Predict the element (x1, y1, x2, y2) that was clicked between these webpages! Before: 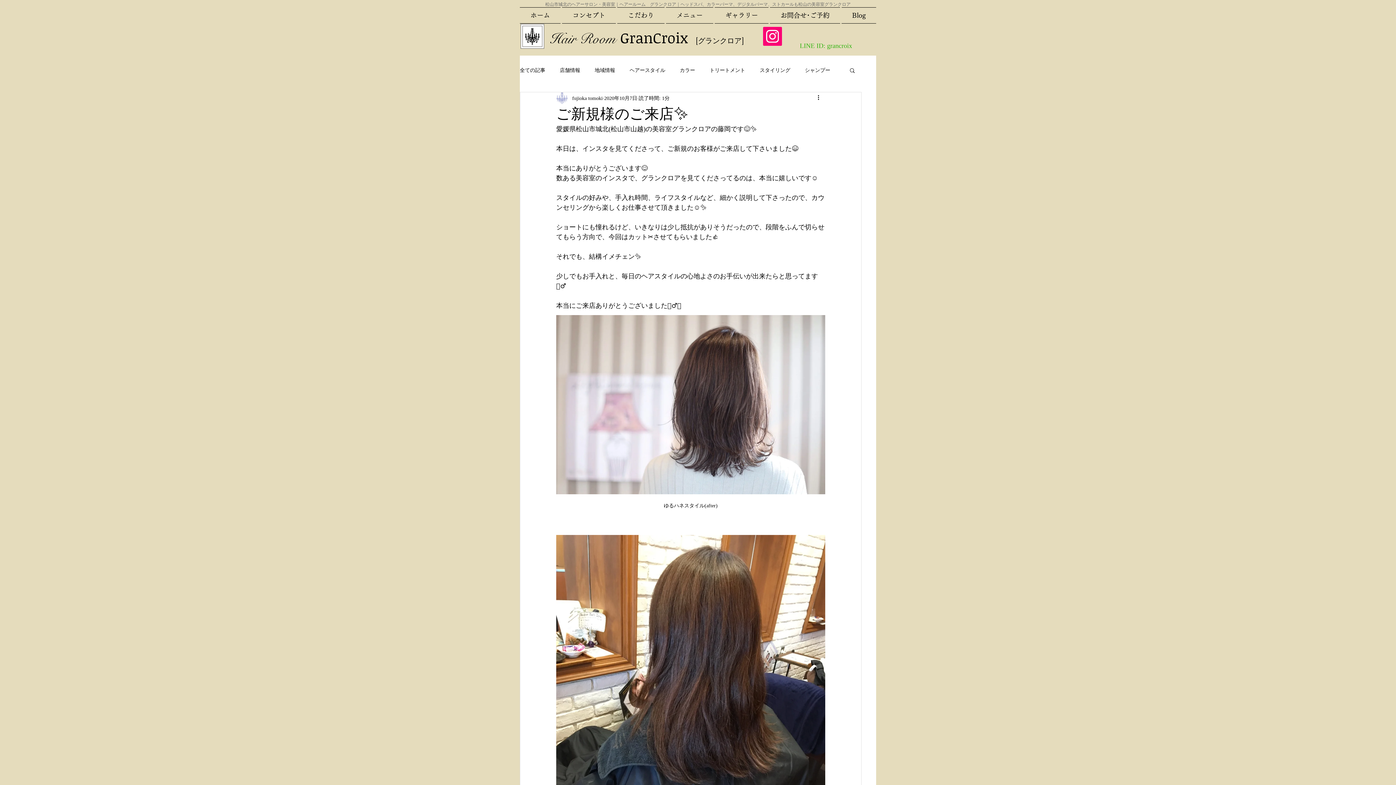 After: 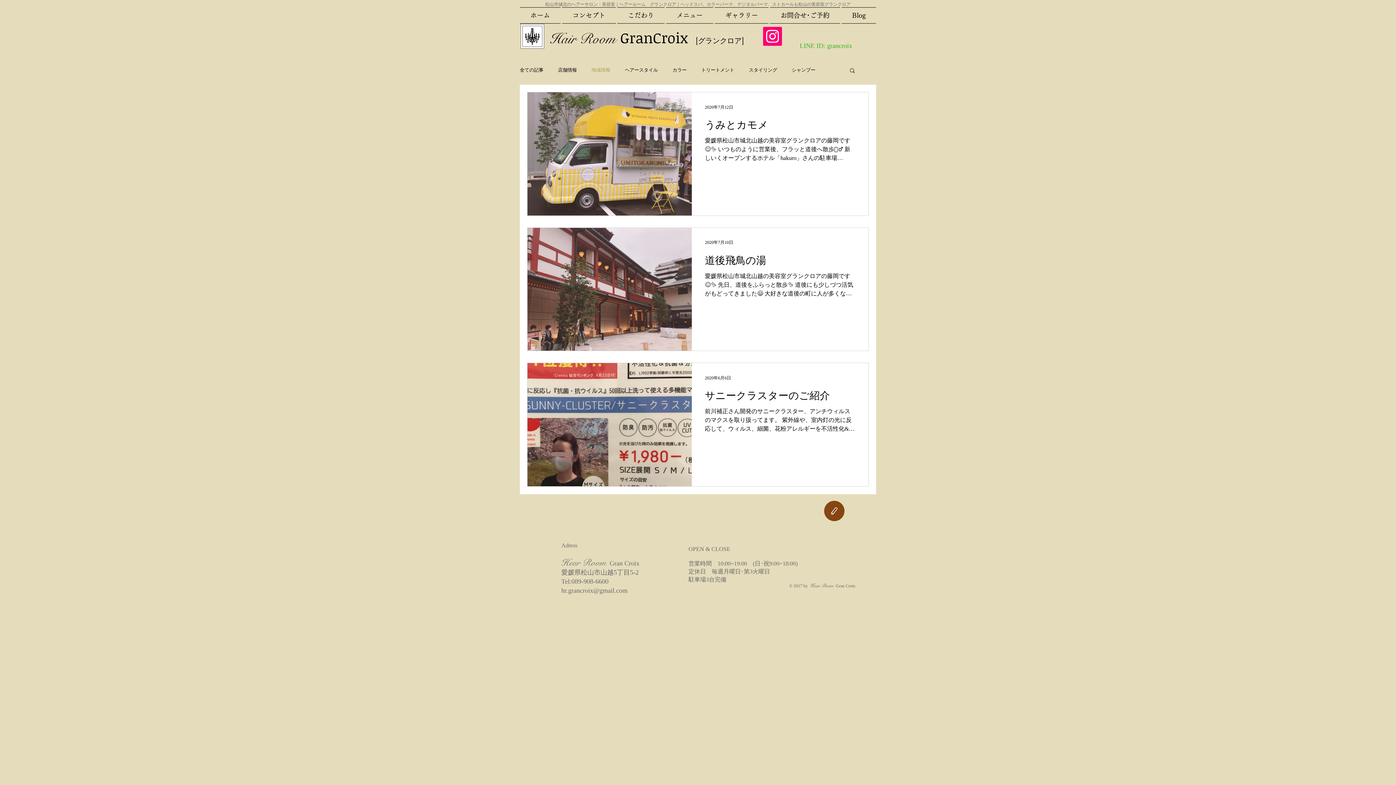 Action: bbox: (594, 66, 615, 73) label: 地域情報